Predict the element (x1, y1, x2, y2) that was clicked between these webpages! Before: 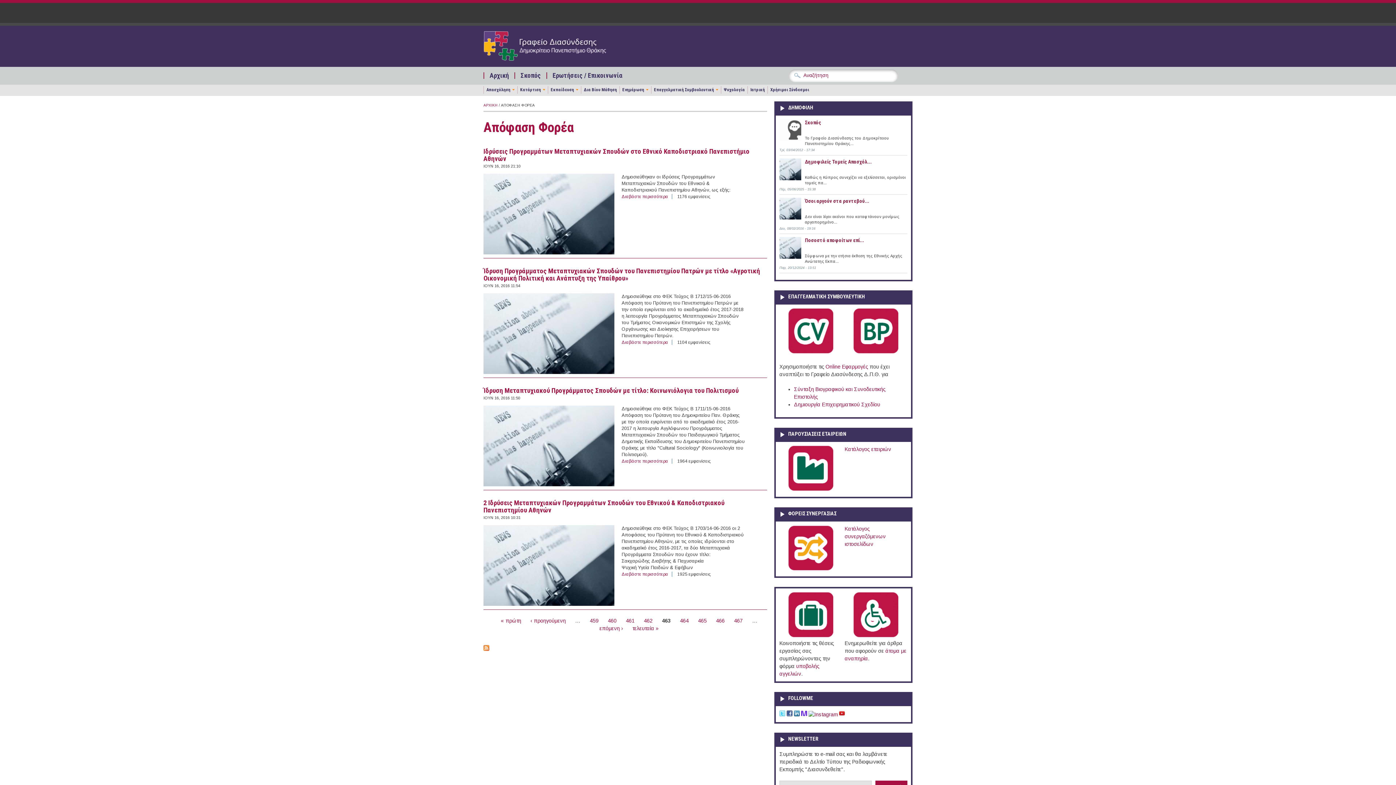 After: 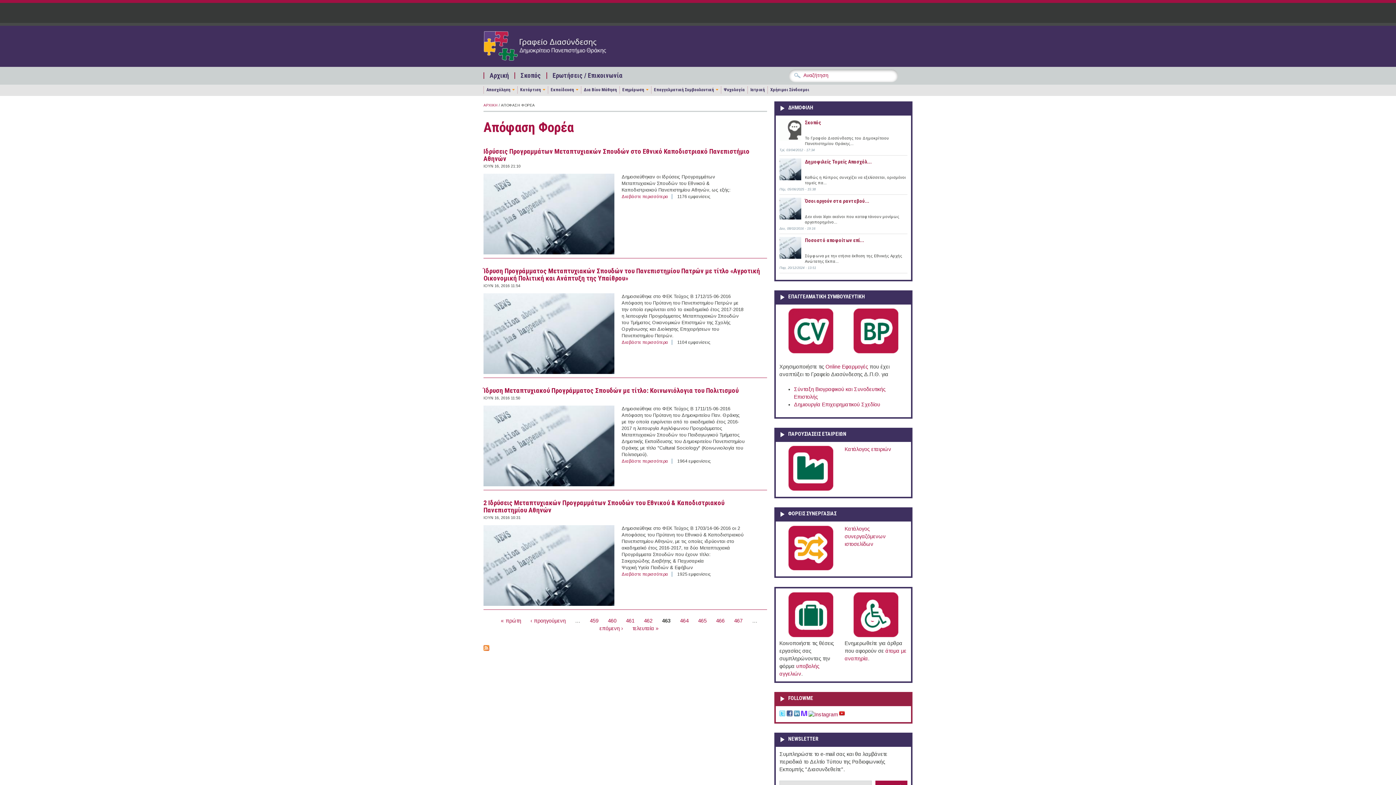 Action: bbox: (794, 712, 800, 717)